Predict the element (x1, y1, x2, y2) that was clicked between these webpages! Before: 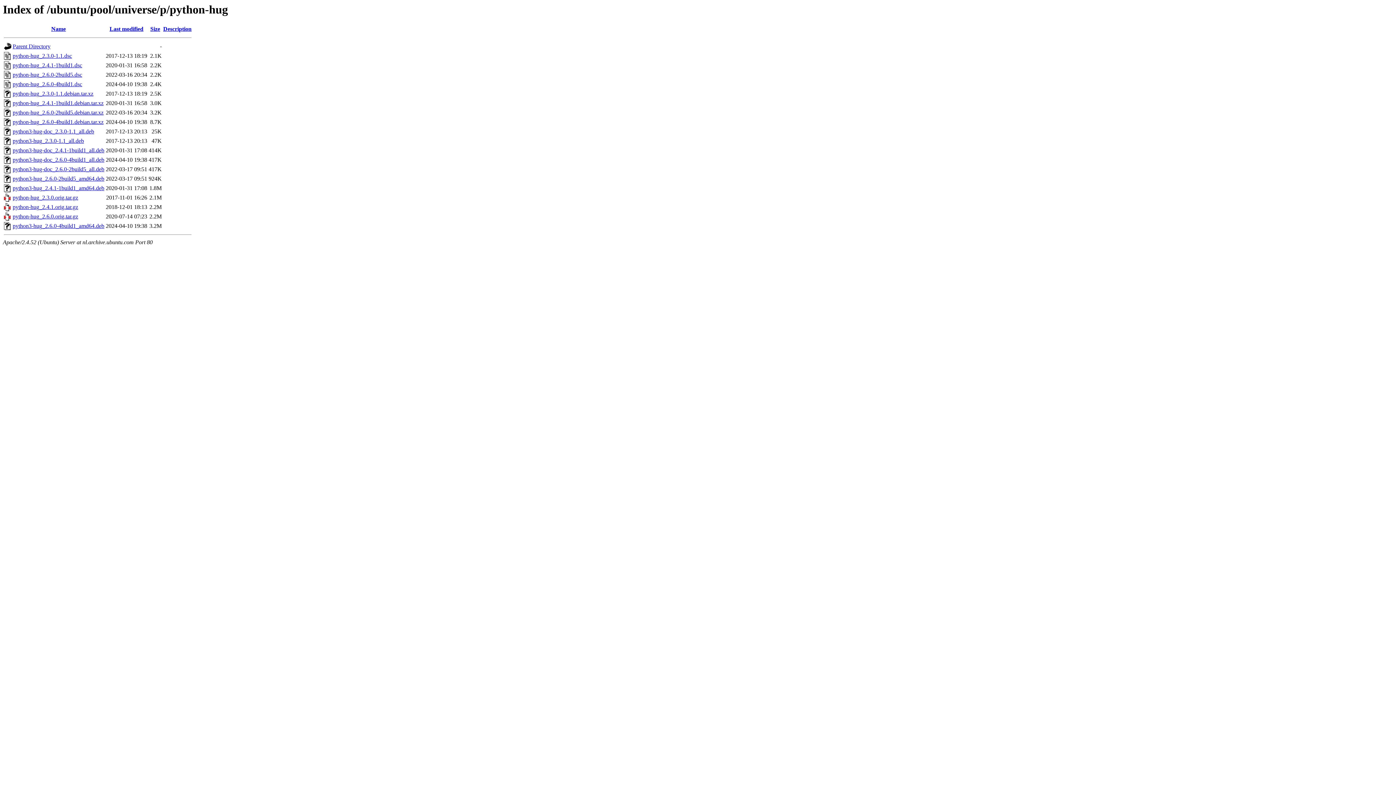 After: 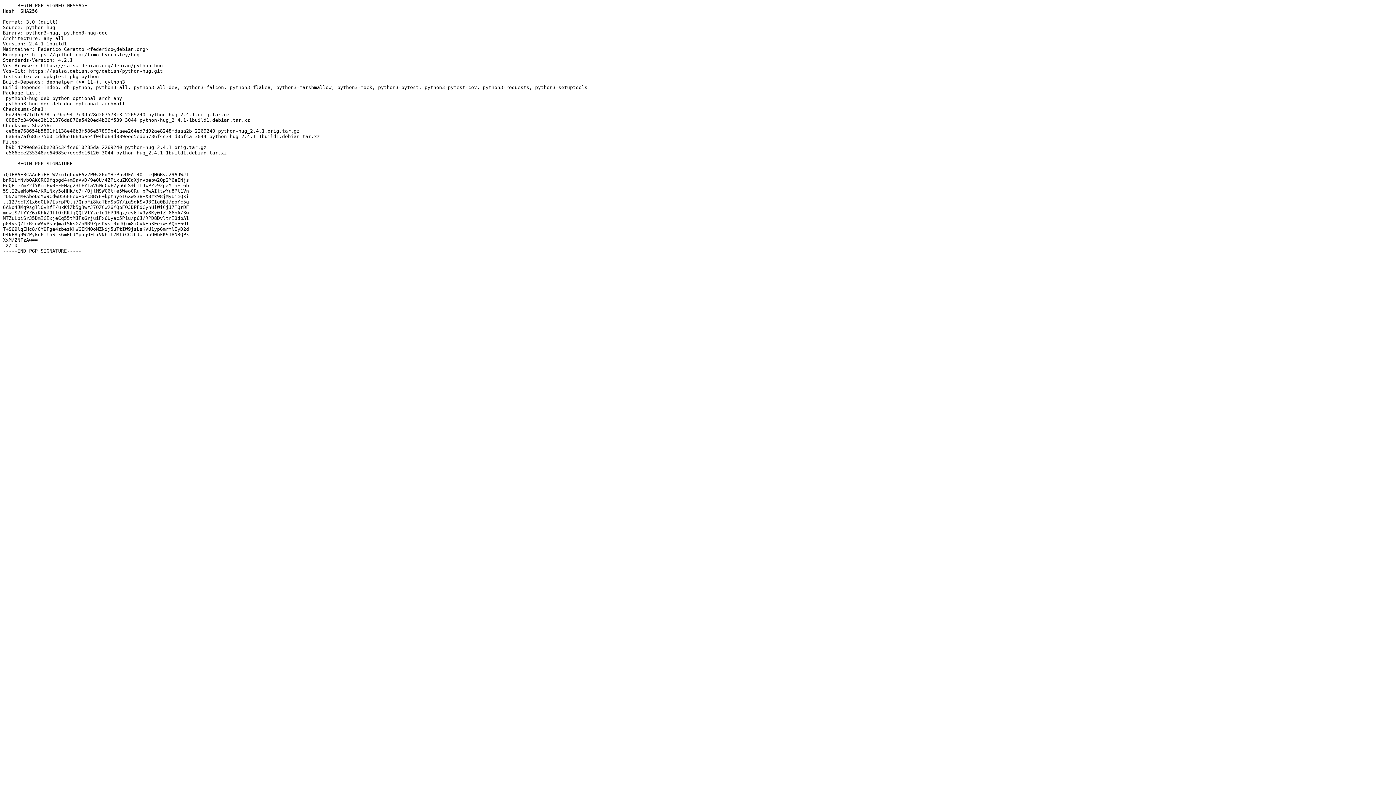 Action: label: python-hug_2.4.1-1build1.dsc bbox: (12, 62, 82, 68)